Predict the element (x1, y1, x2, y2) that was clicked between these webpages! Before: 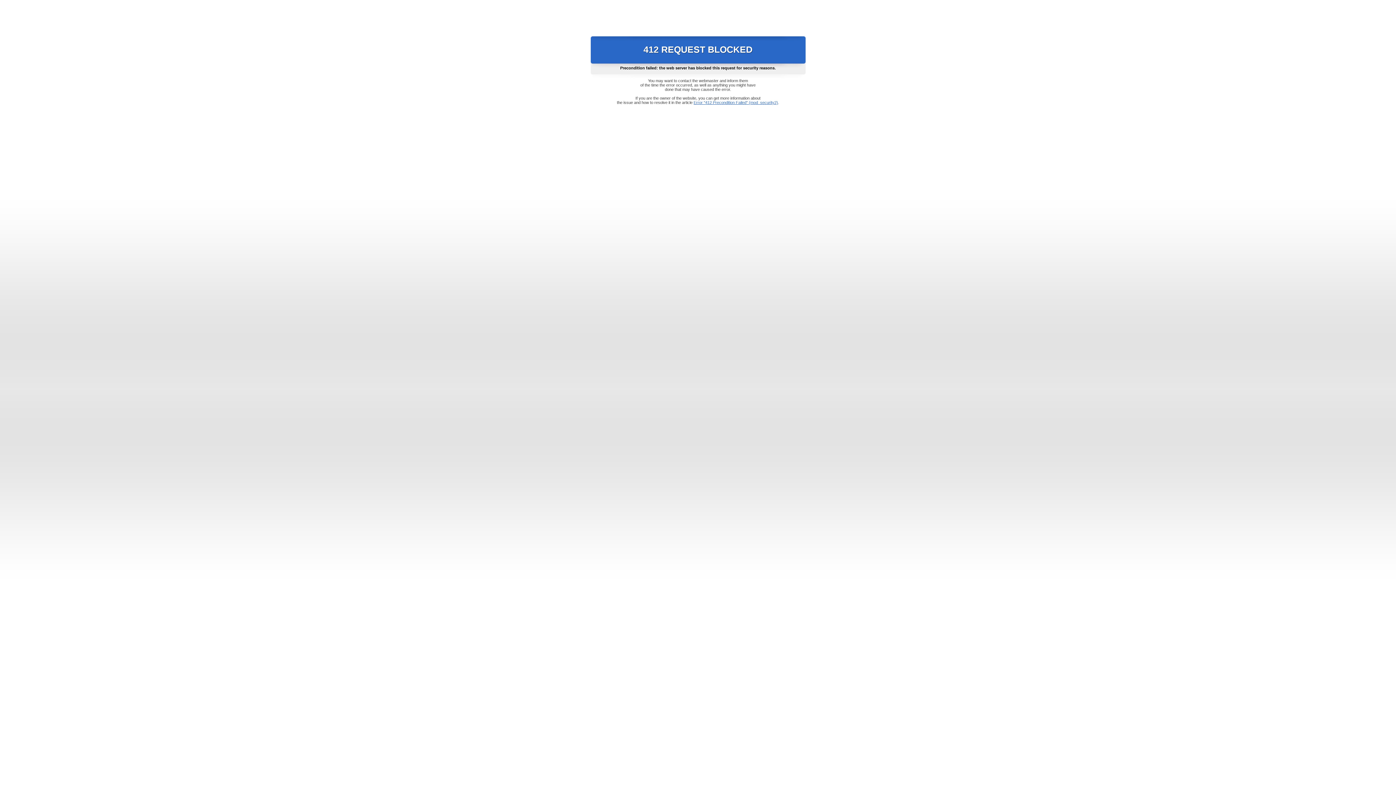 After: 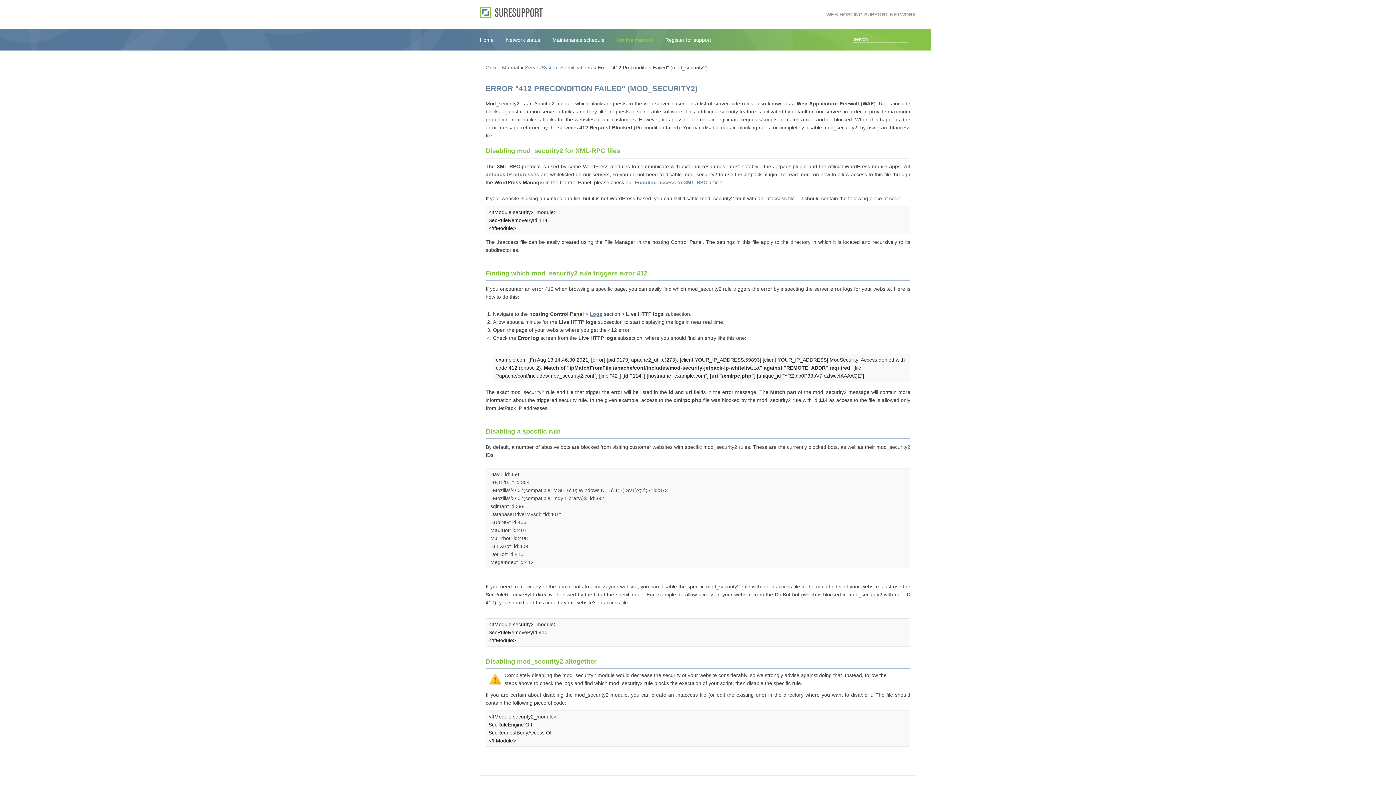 Action: label: Error "412 Precondition Failed" (mod_security2) bbox: (693, 100, 778, 104)